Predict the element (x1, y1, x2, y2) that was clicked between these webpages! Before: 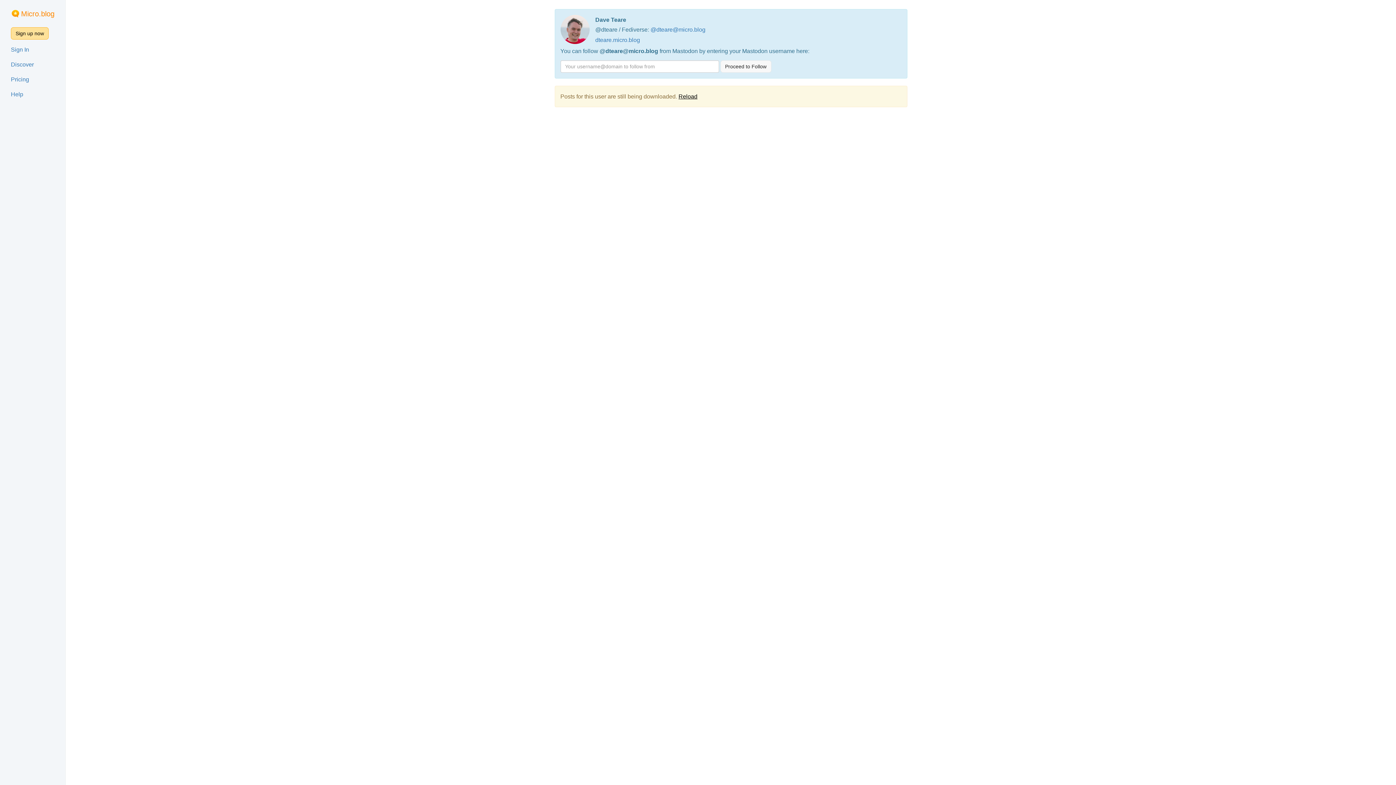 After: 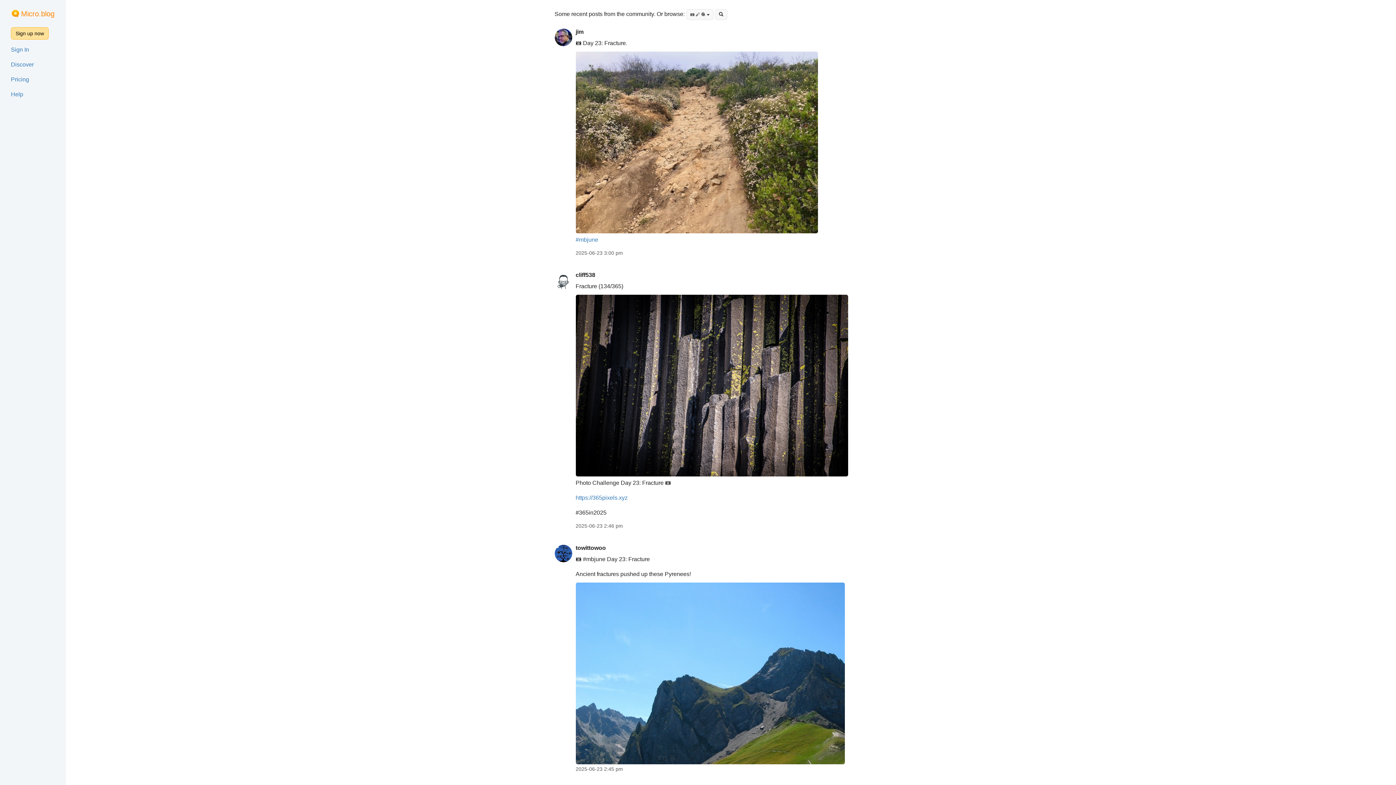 Action: bbox: (10, 61, 33, 67) label: Discover